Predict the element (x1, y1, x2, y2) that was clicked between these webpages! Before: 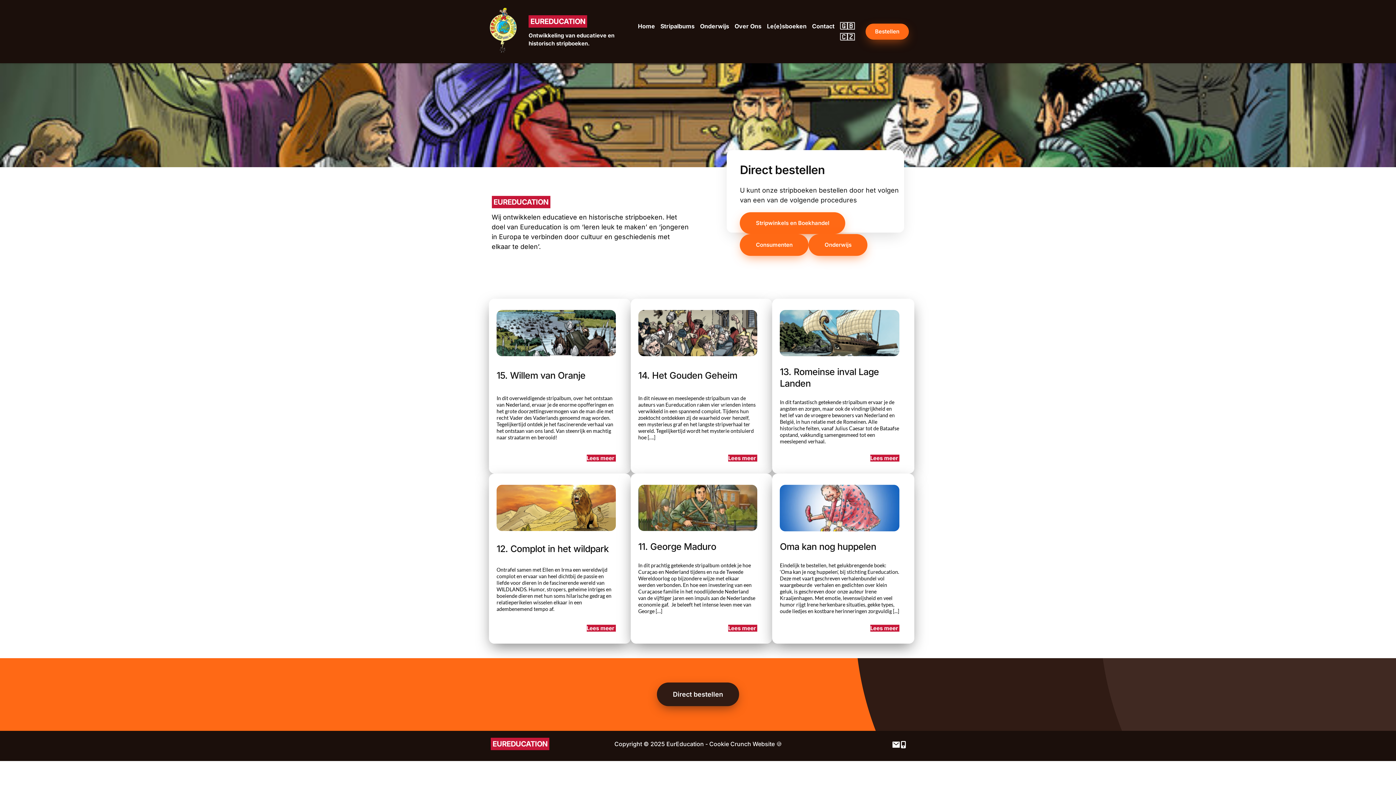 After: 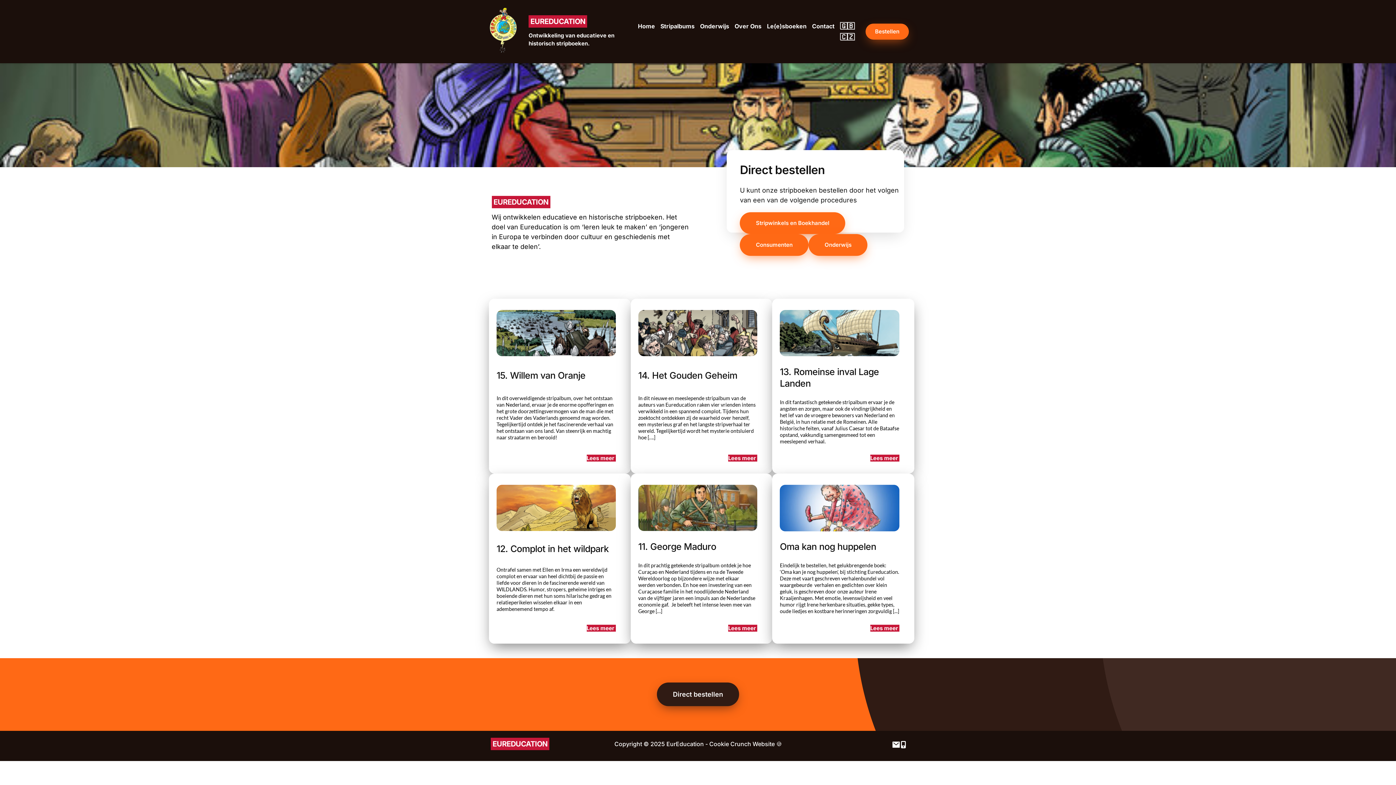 Action: label: Home bbox: (638, 21, 655, 30)